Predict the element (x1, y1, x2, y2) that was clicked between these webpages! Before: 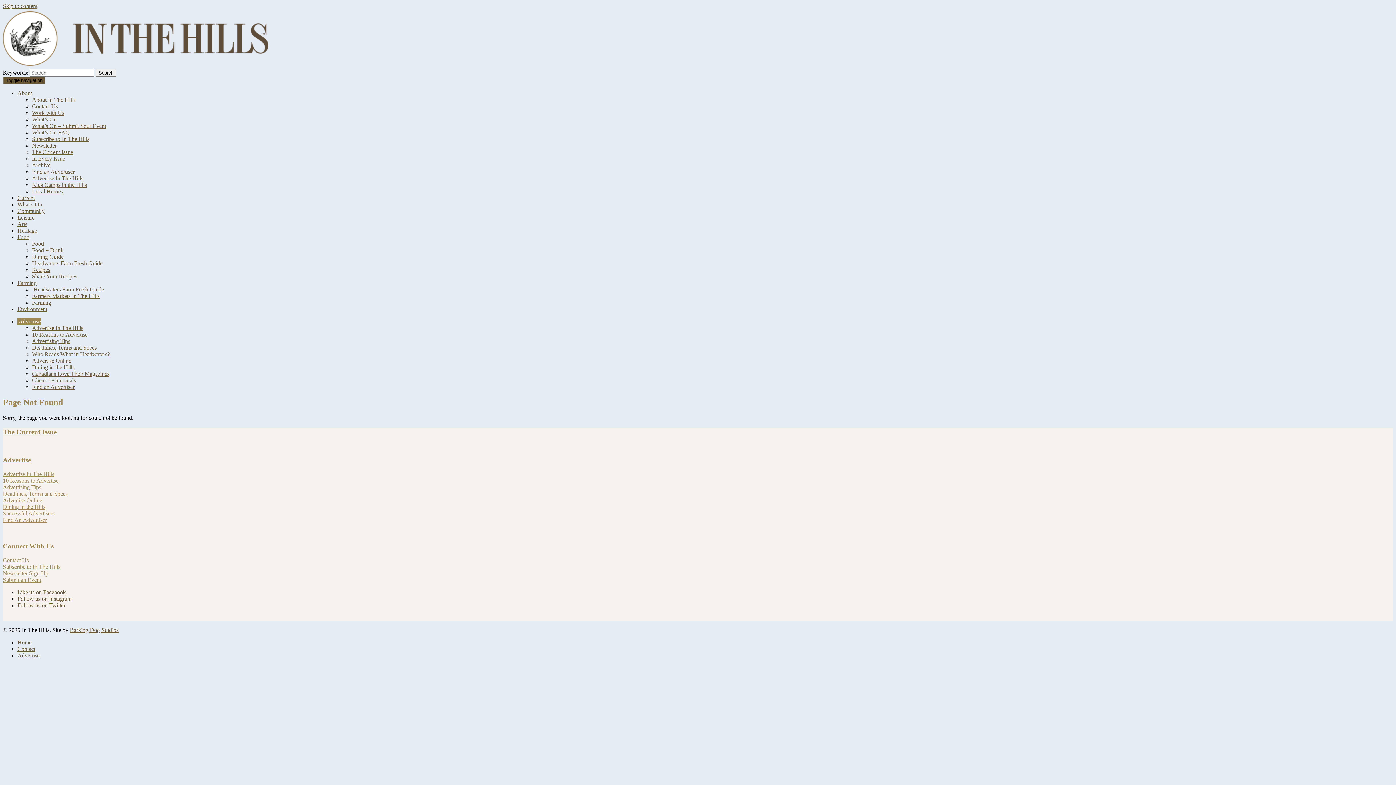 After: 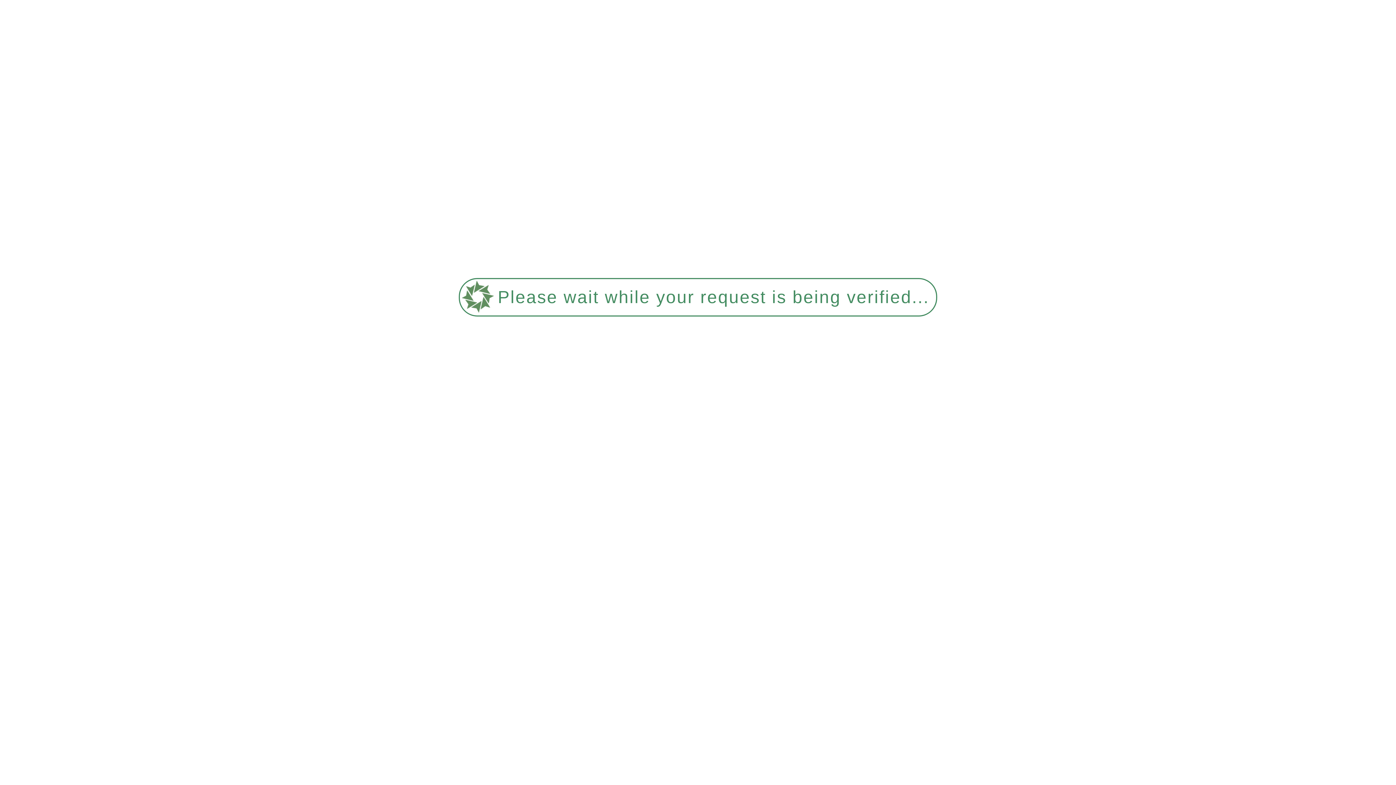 Action: label: Client Testimonials bbox: (32, 377, 76, 383)